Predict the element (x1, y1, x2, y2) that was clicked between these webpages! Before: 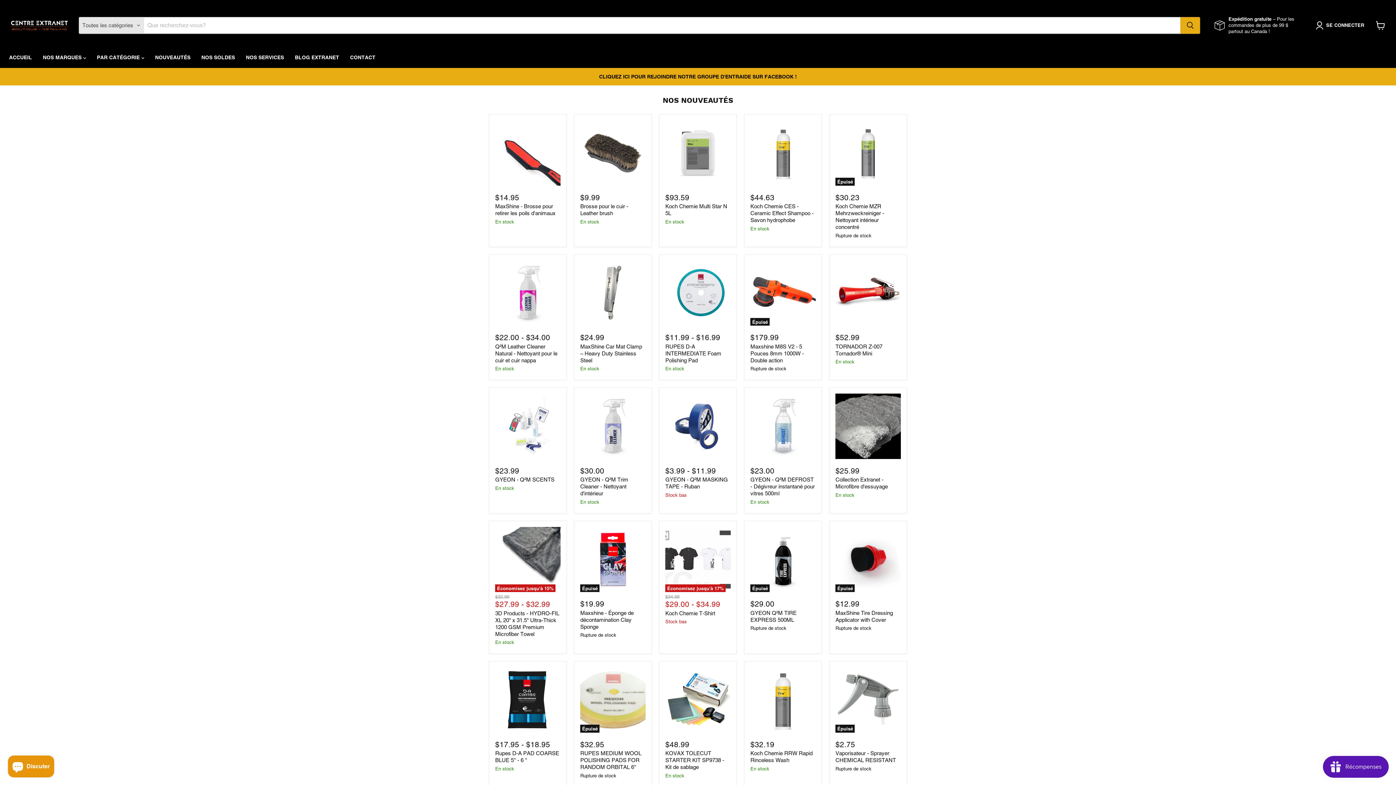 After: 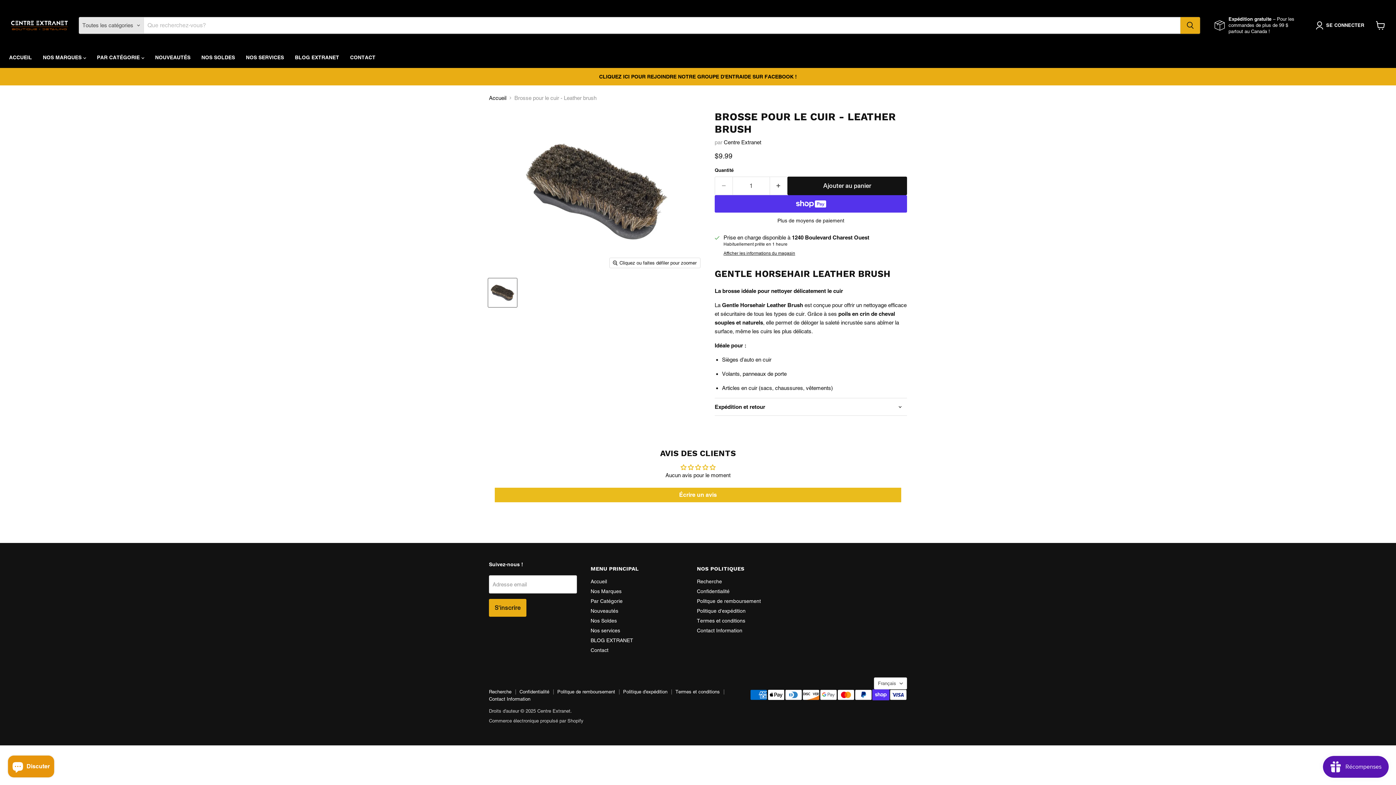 Action: bbox: (580, 203, 628, 216) label: Brosse pour le cuir - Leather brush